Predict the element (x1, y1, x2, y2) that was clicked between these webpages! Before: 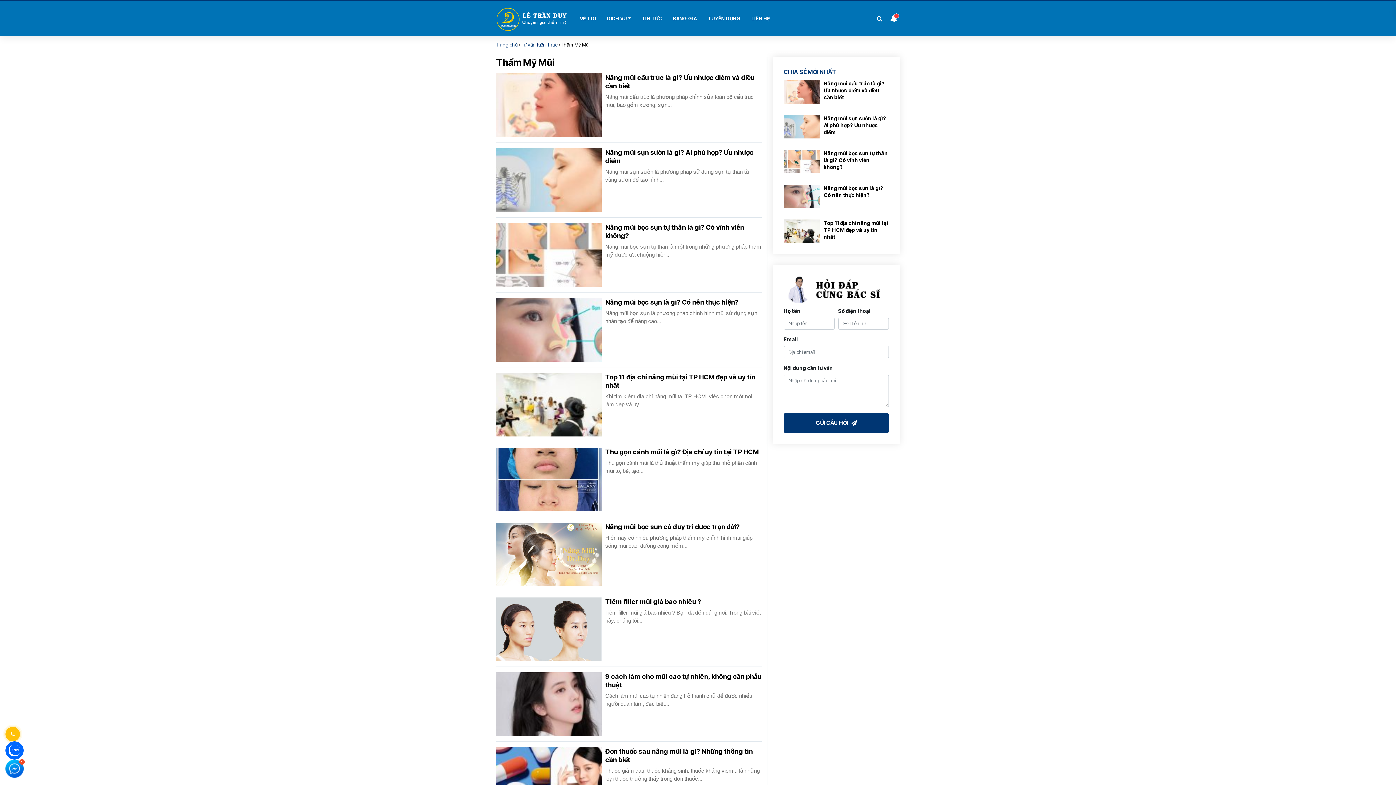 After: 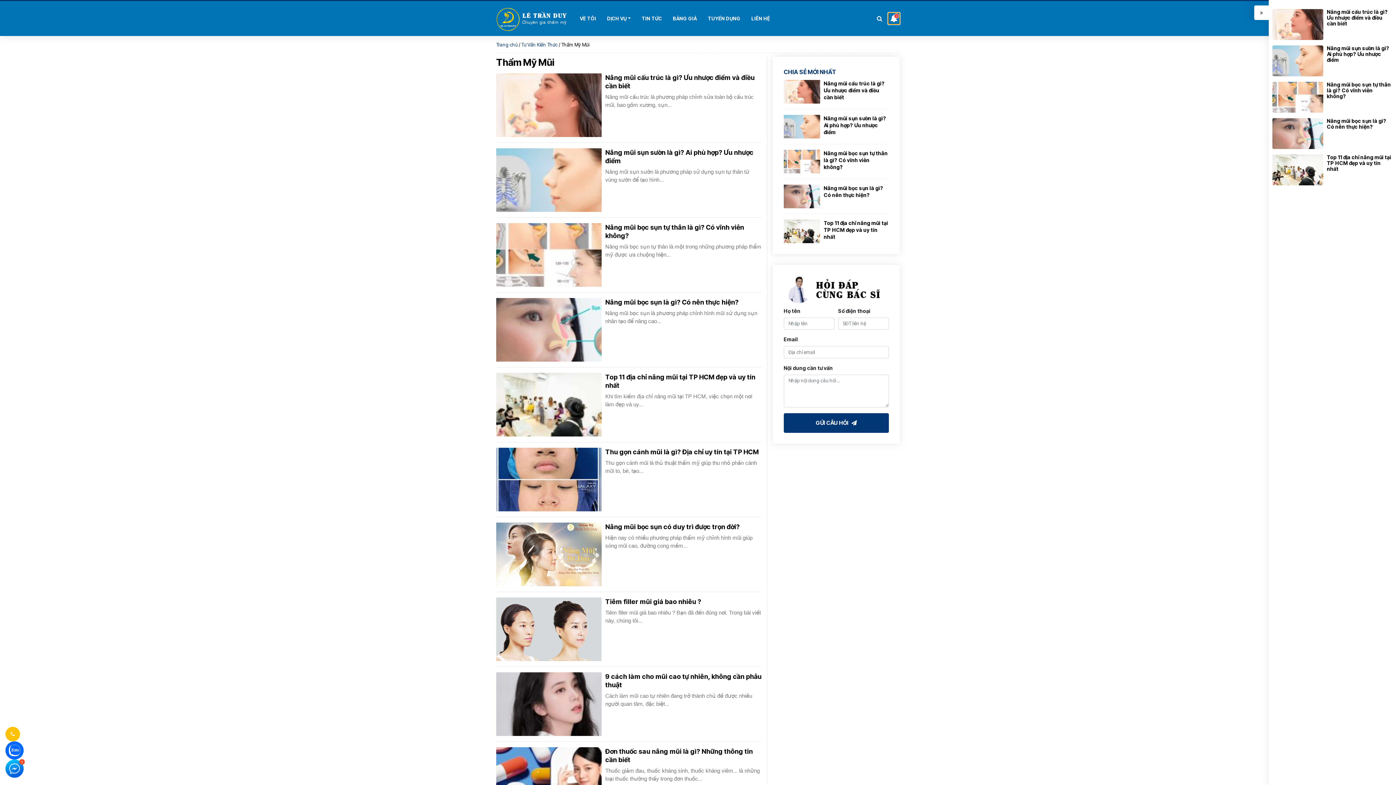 Action: bbox: (888, 12, 900, 24) label: 3